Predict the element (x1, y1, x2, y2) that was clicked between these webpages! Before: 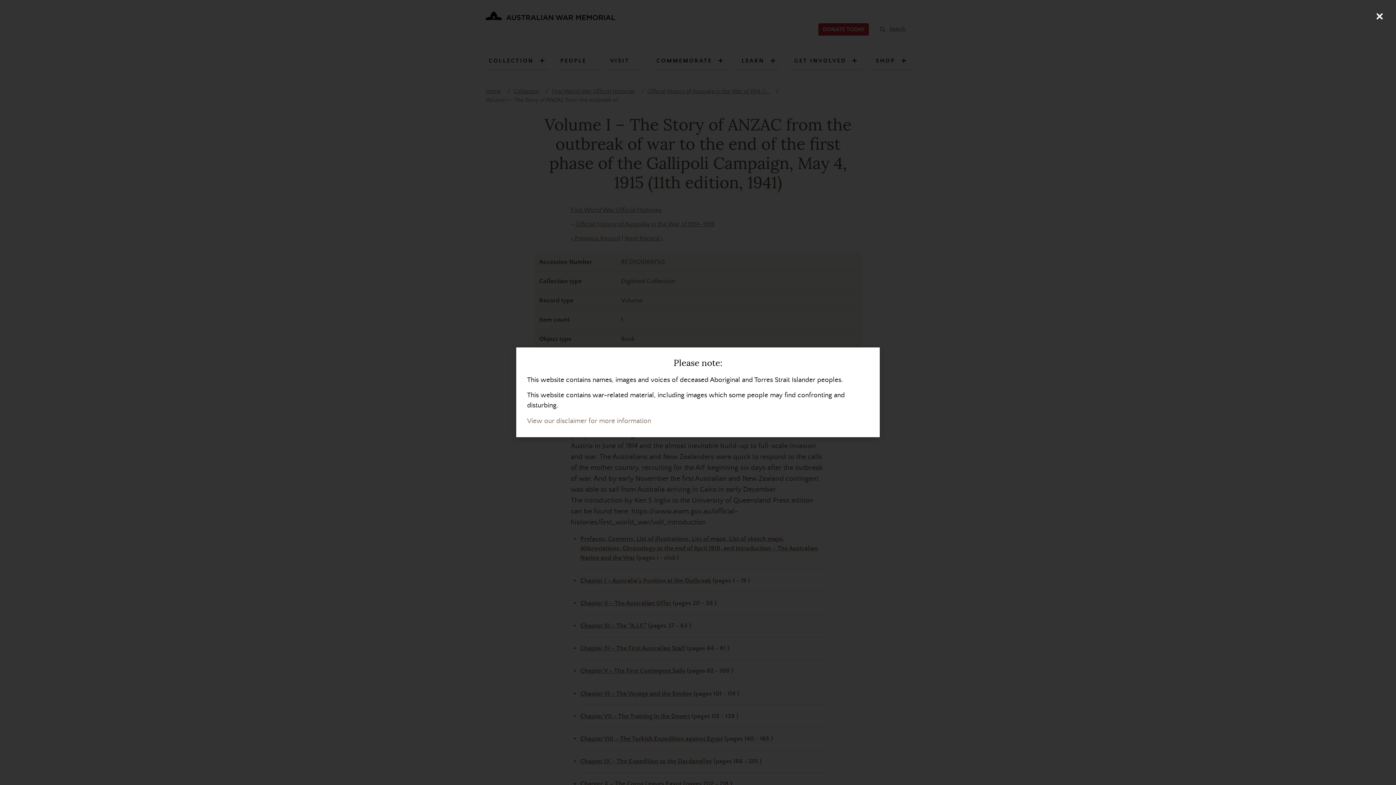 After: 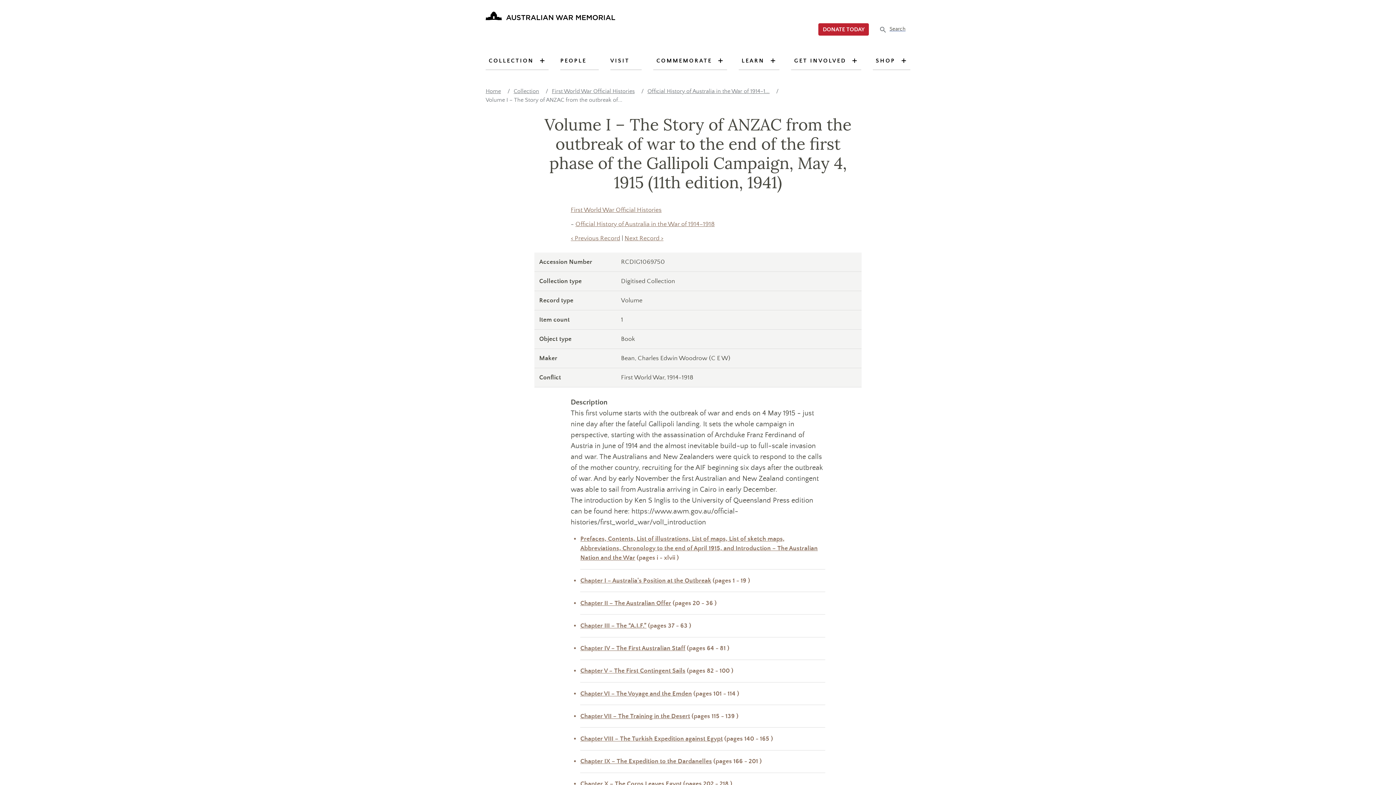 Action: label: Close (Press escape to close) bbox: (1370, 7, 1389, 25)